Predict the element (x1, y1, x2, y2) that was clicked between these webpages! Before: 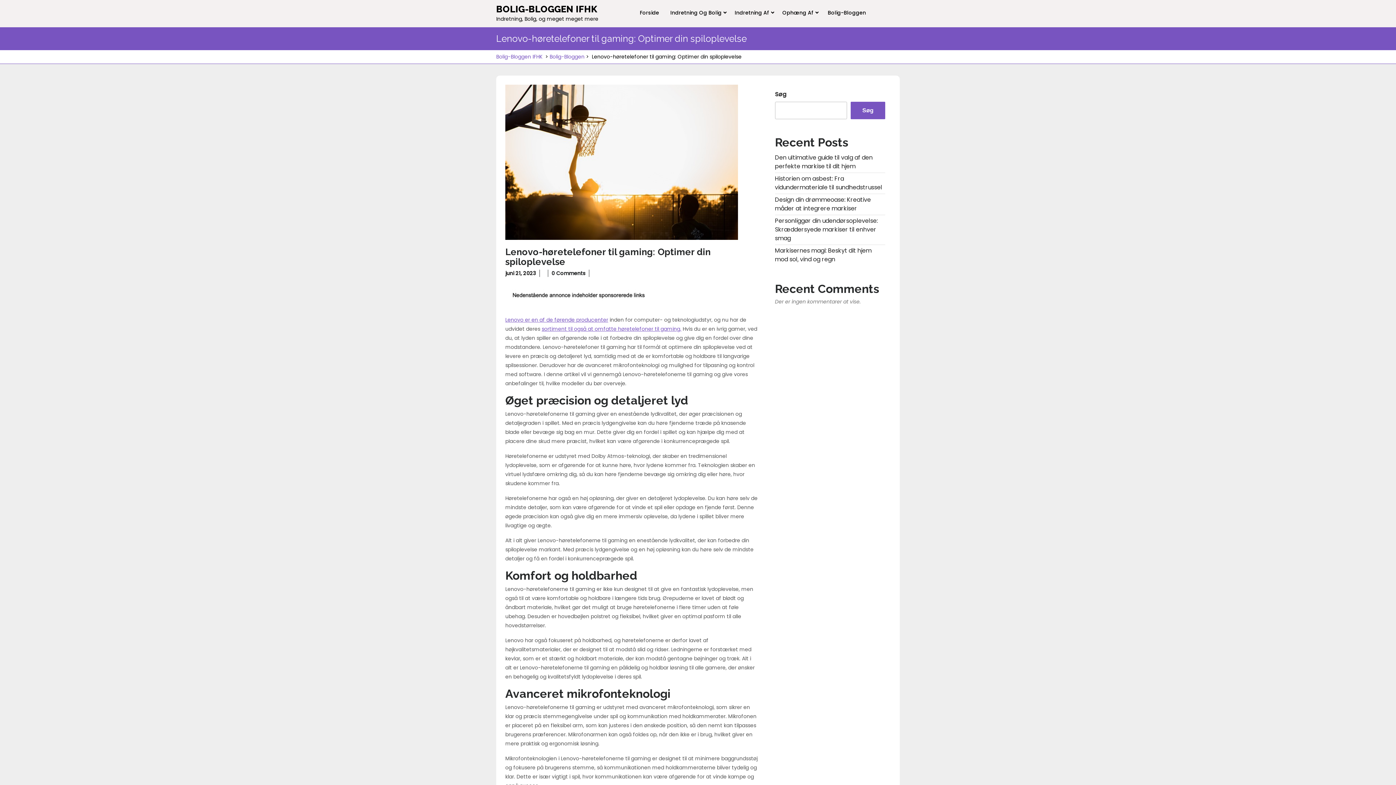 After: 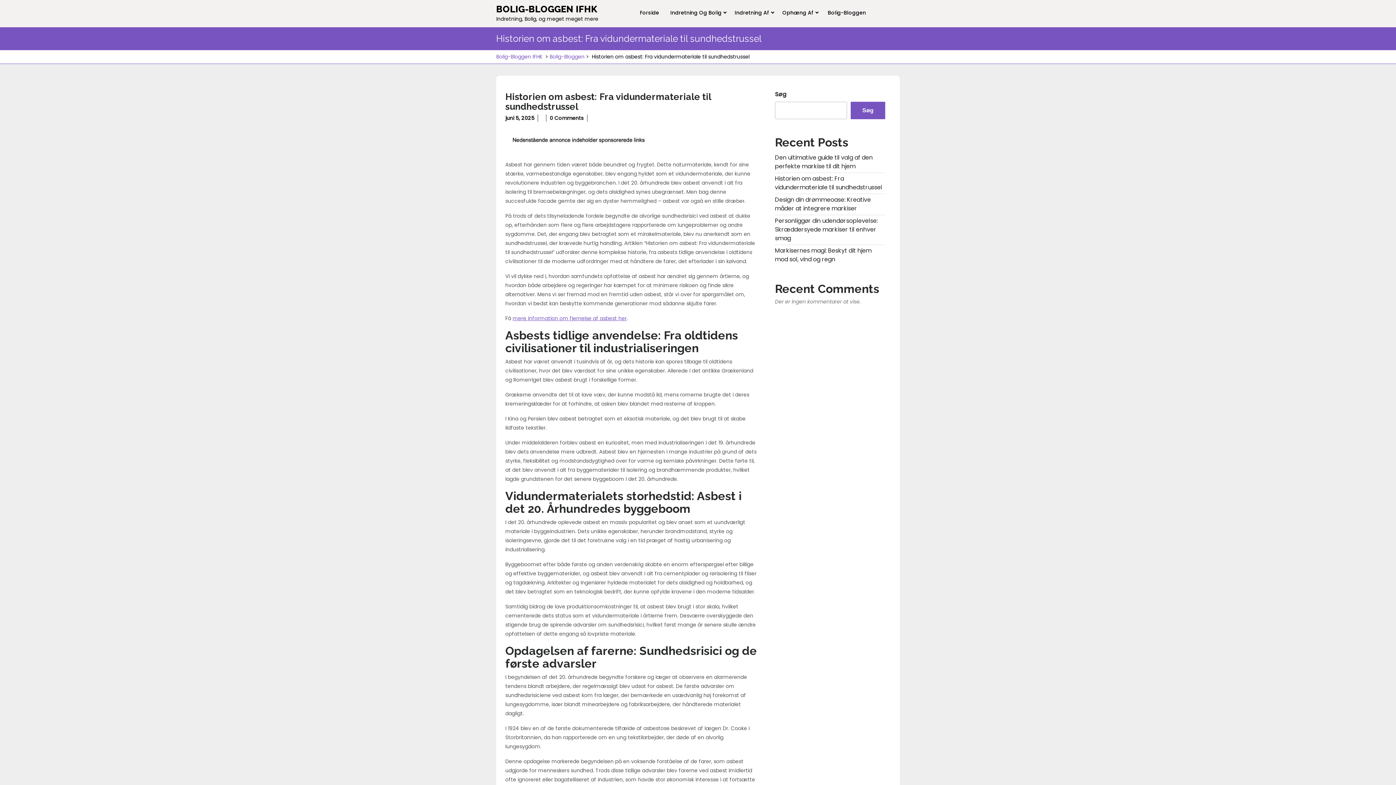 Action: label: Historien om asbest: Fra vidundermateriale til sundhedstrussel bbox: (775, 174, 882, 191)